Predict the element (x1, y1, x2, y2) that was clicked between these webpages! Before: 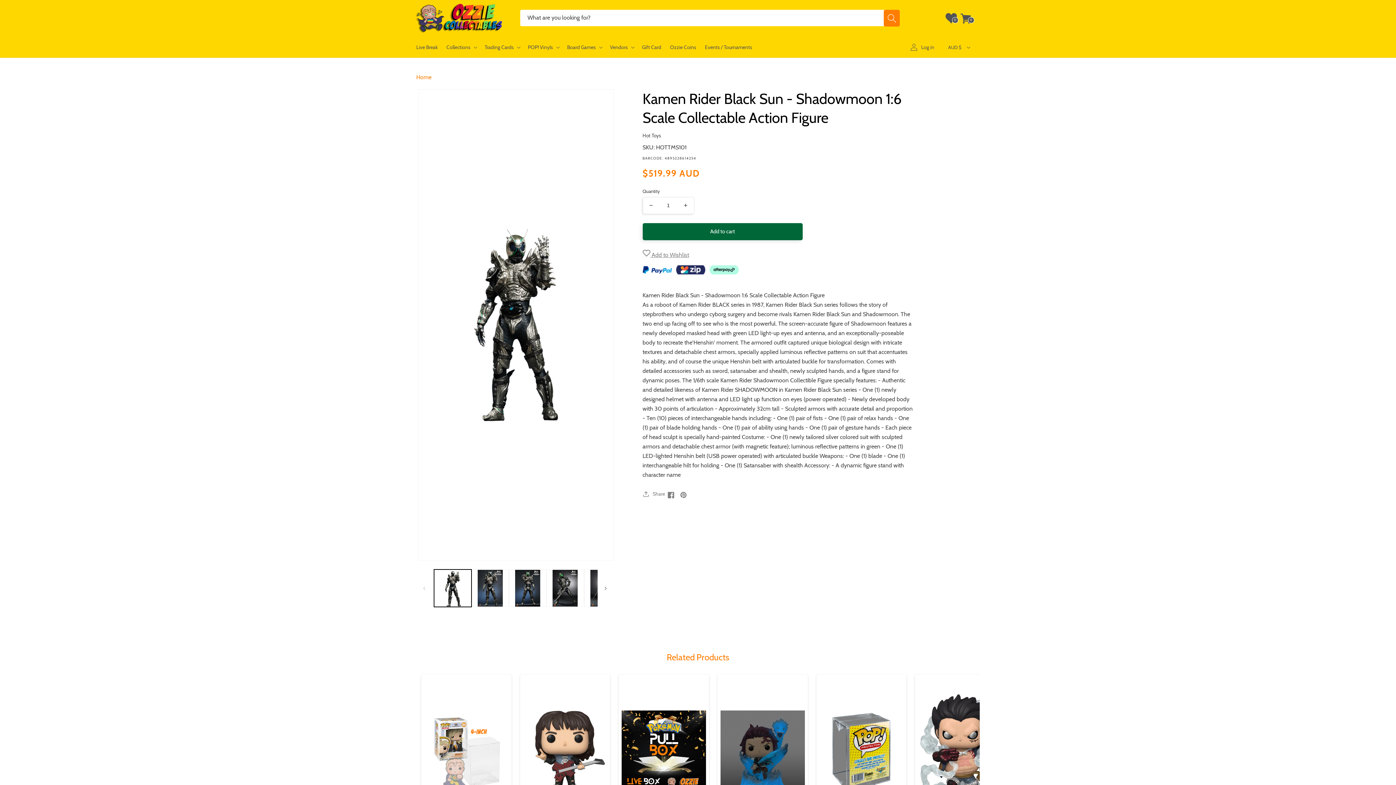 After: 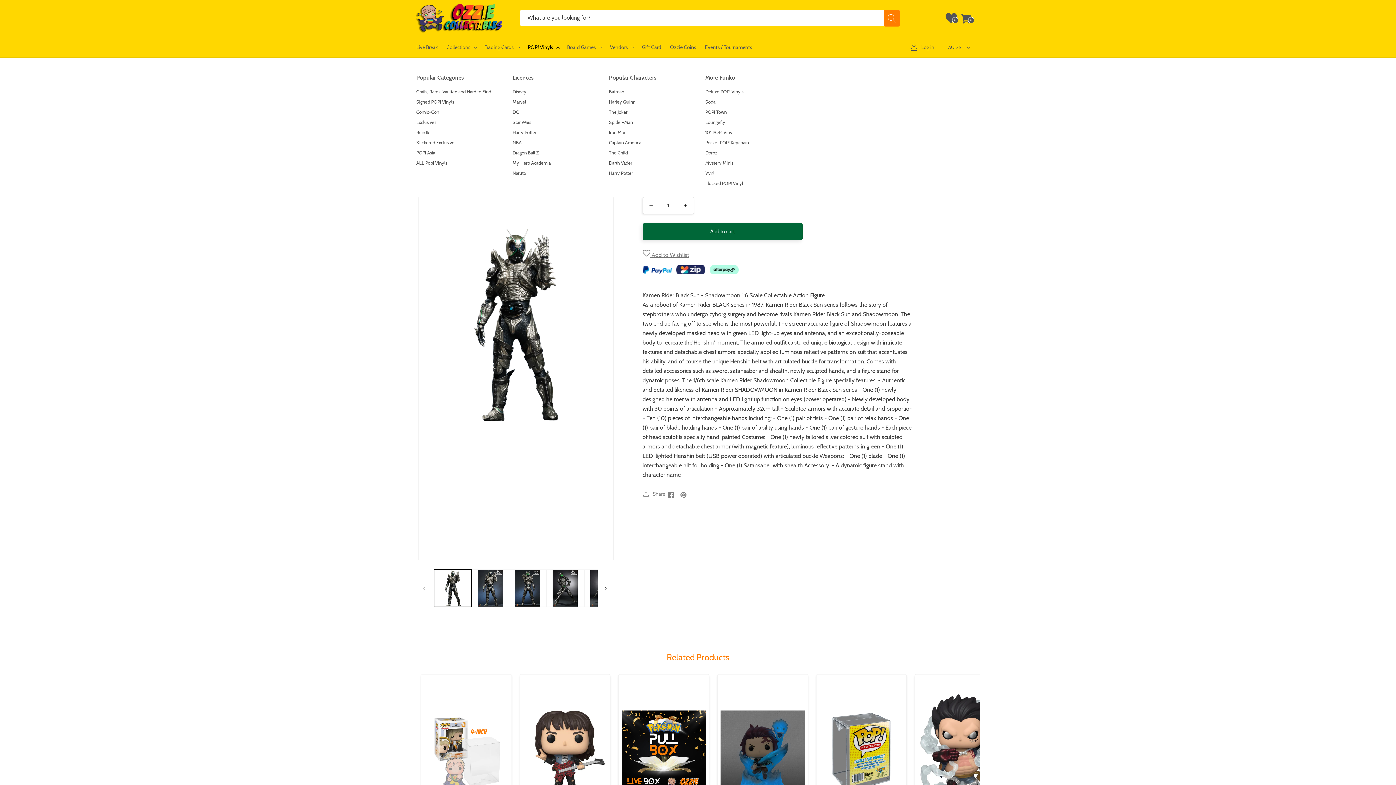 Action: label: POP! Vinyls bbox: (523, 38, 562, 55)